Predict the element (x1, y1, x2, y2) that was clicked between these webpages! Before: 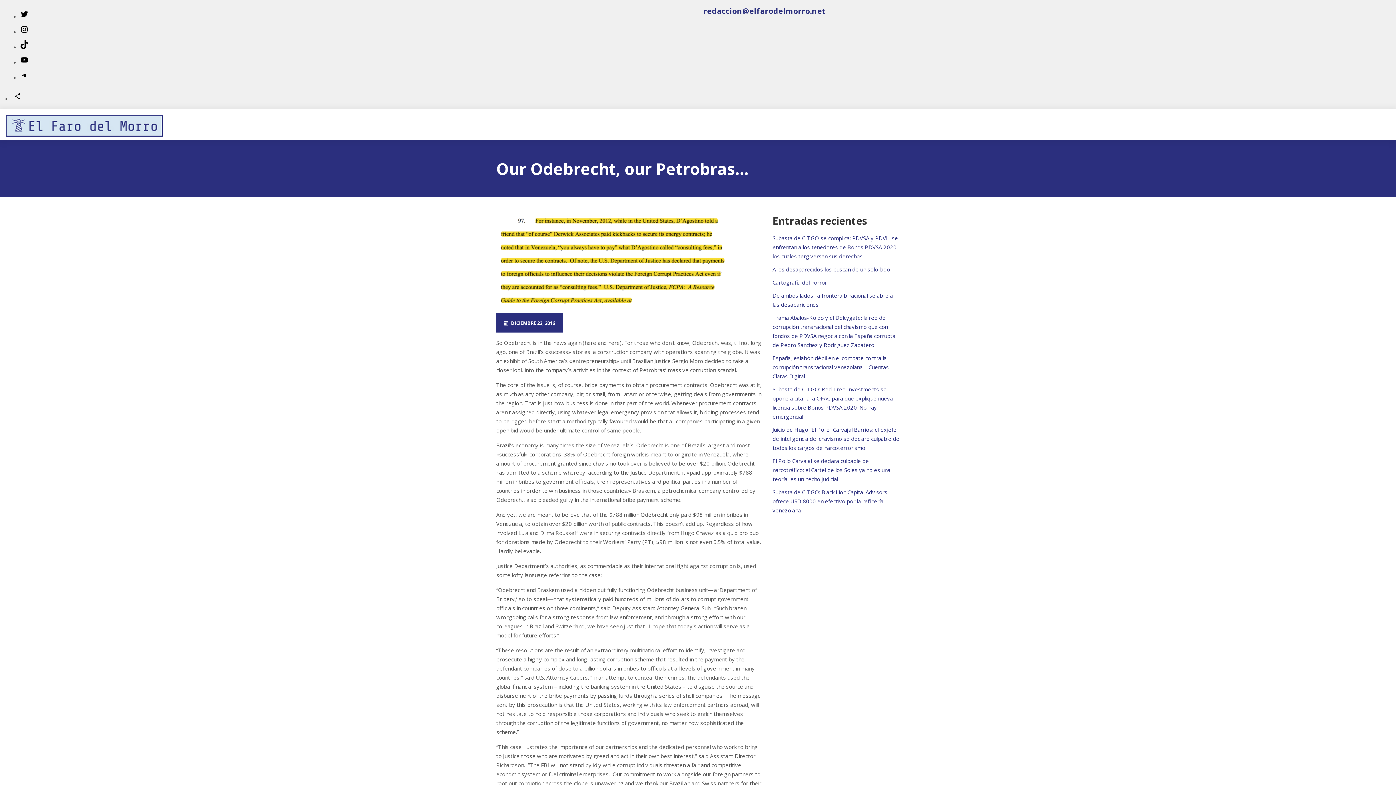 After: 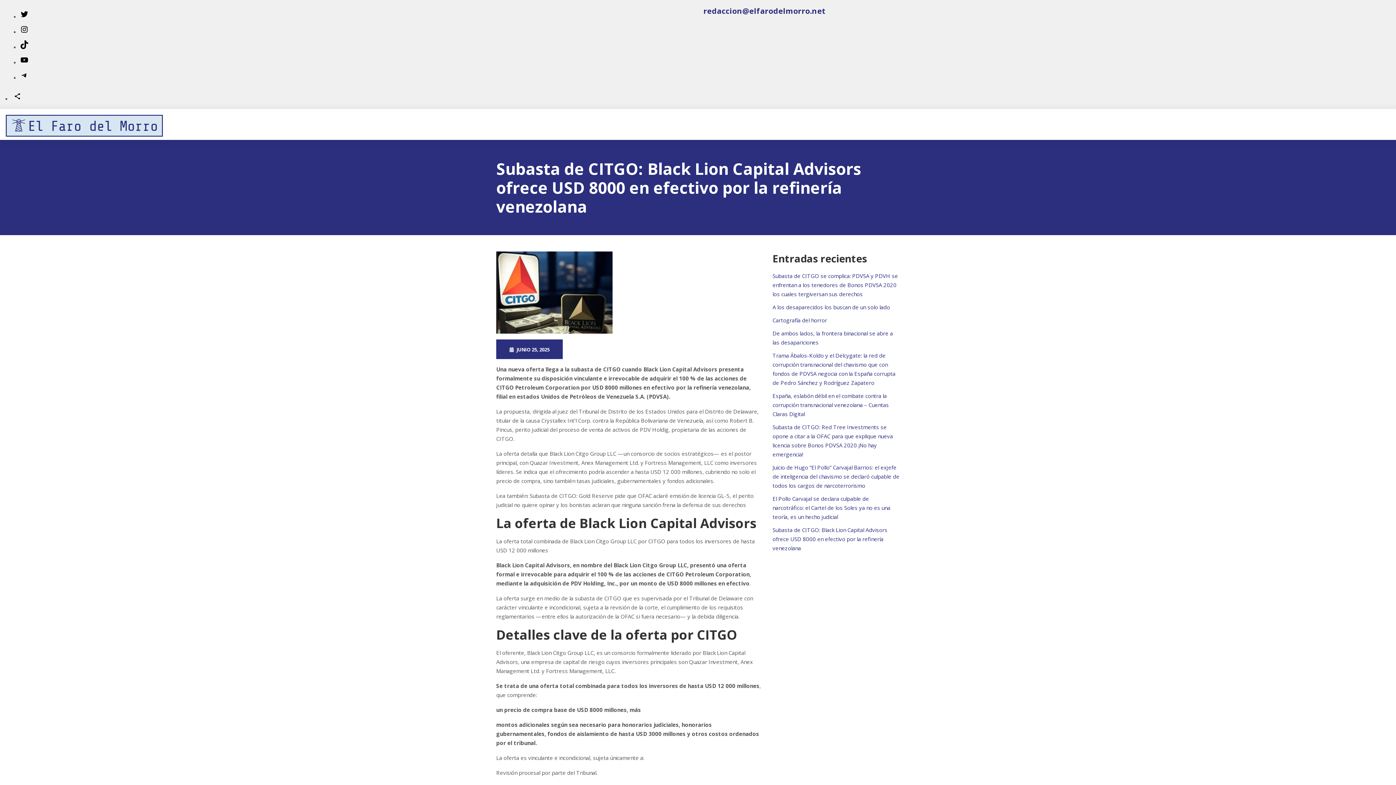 Action: bbox: (772, 488, 887, 514) label: Subasta de CITGO: Black Lion Capital Advisors ofrece USD 8000 en efectivo por la refinería venezolana